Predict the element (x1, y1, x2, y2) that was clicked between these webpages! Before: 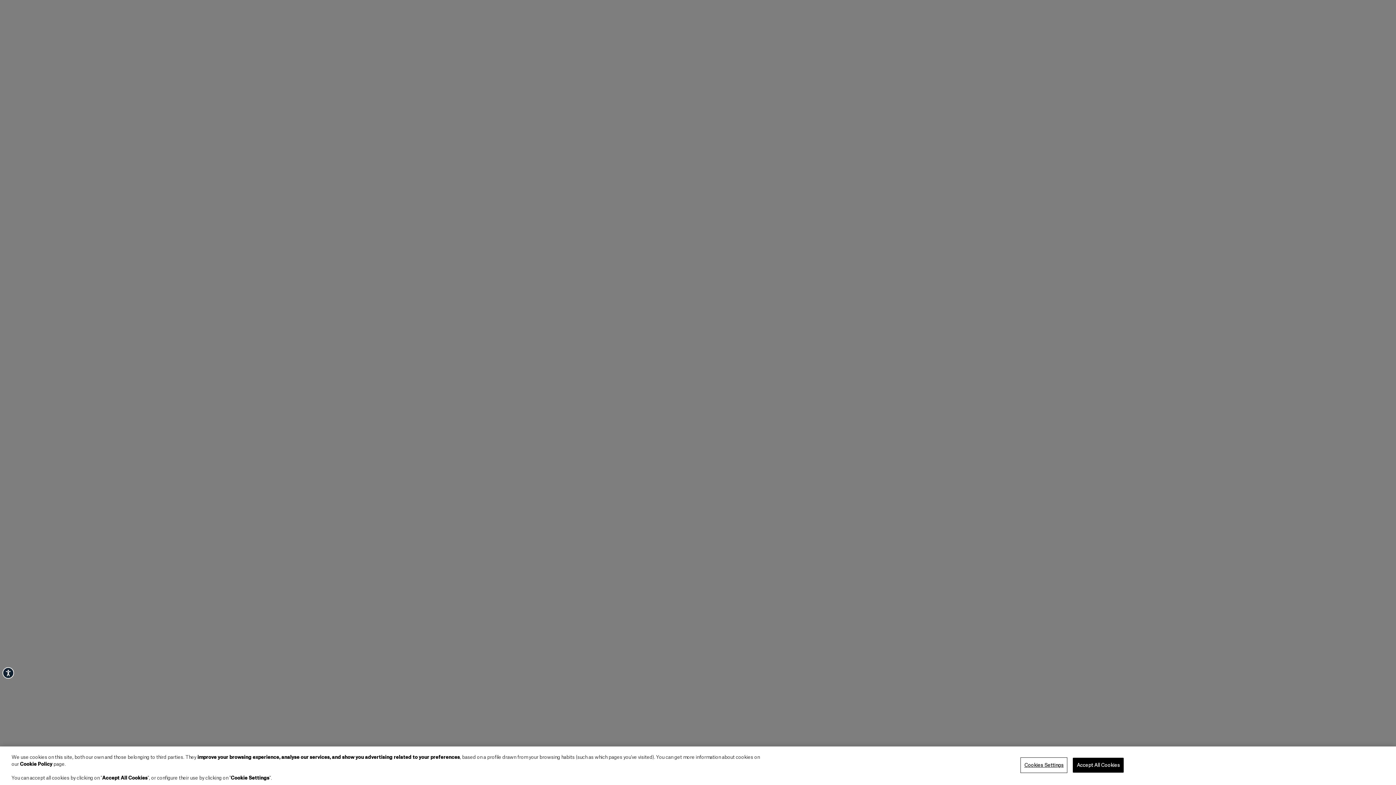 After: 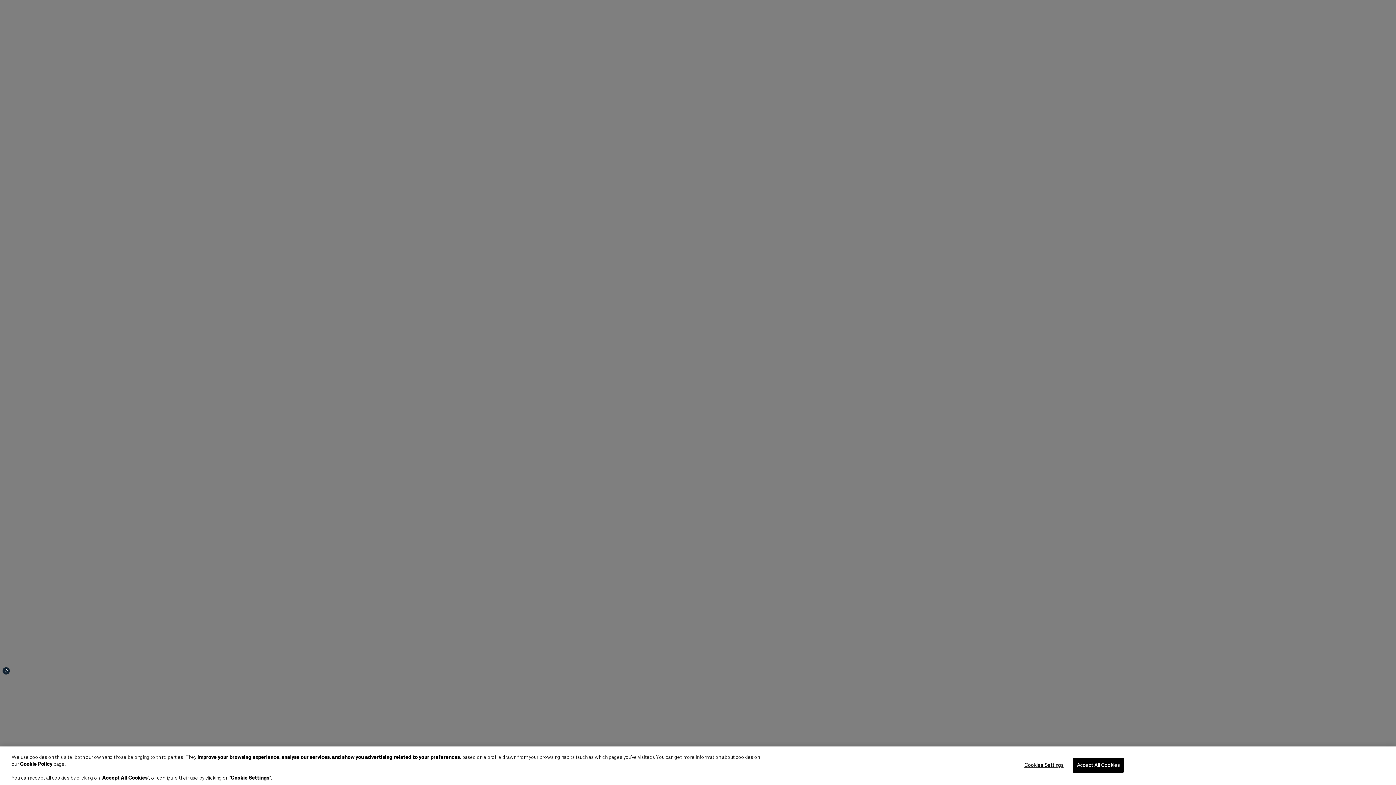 Action: label: Accessibility bbox: (2, 667, 14, 679)